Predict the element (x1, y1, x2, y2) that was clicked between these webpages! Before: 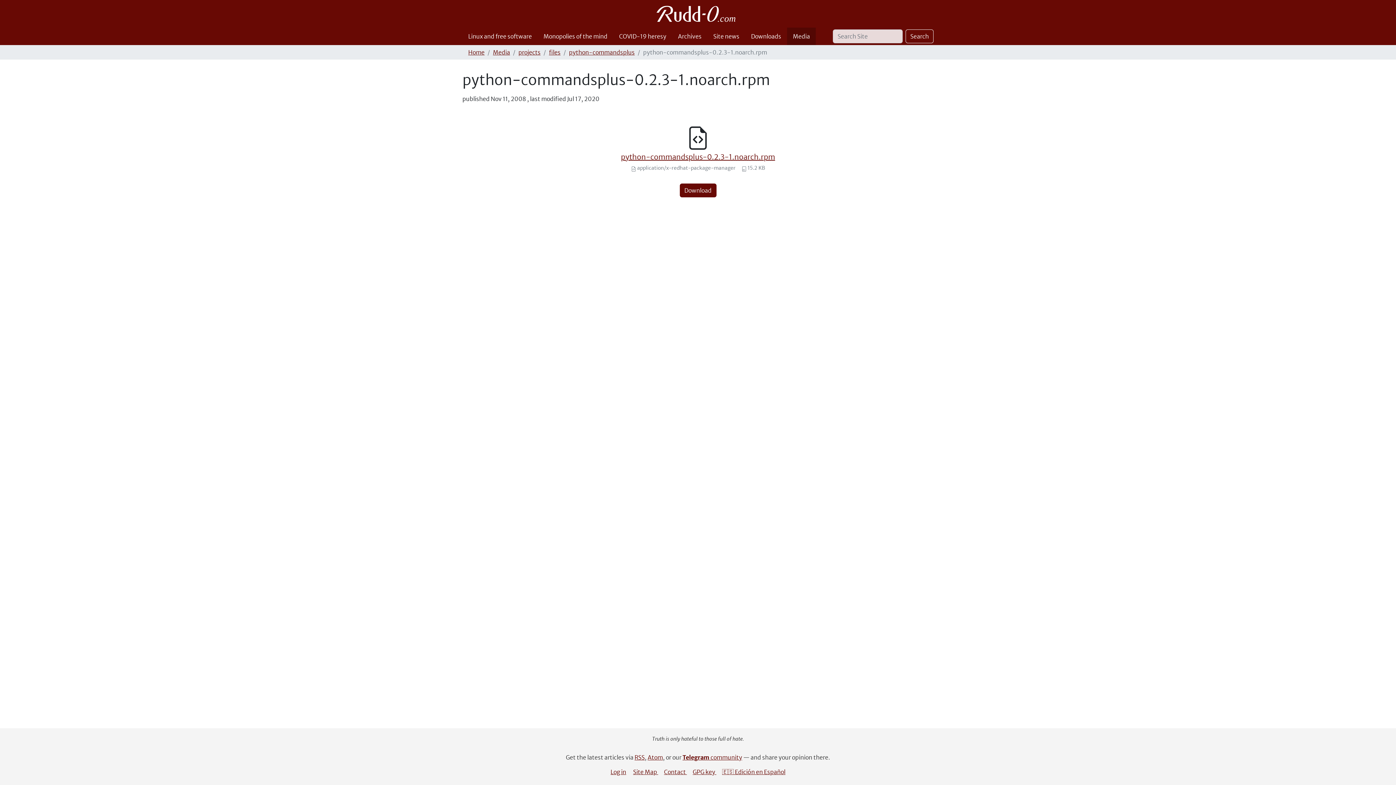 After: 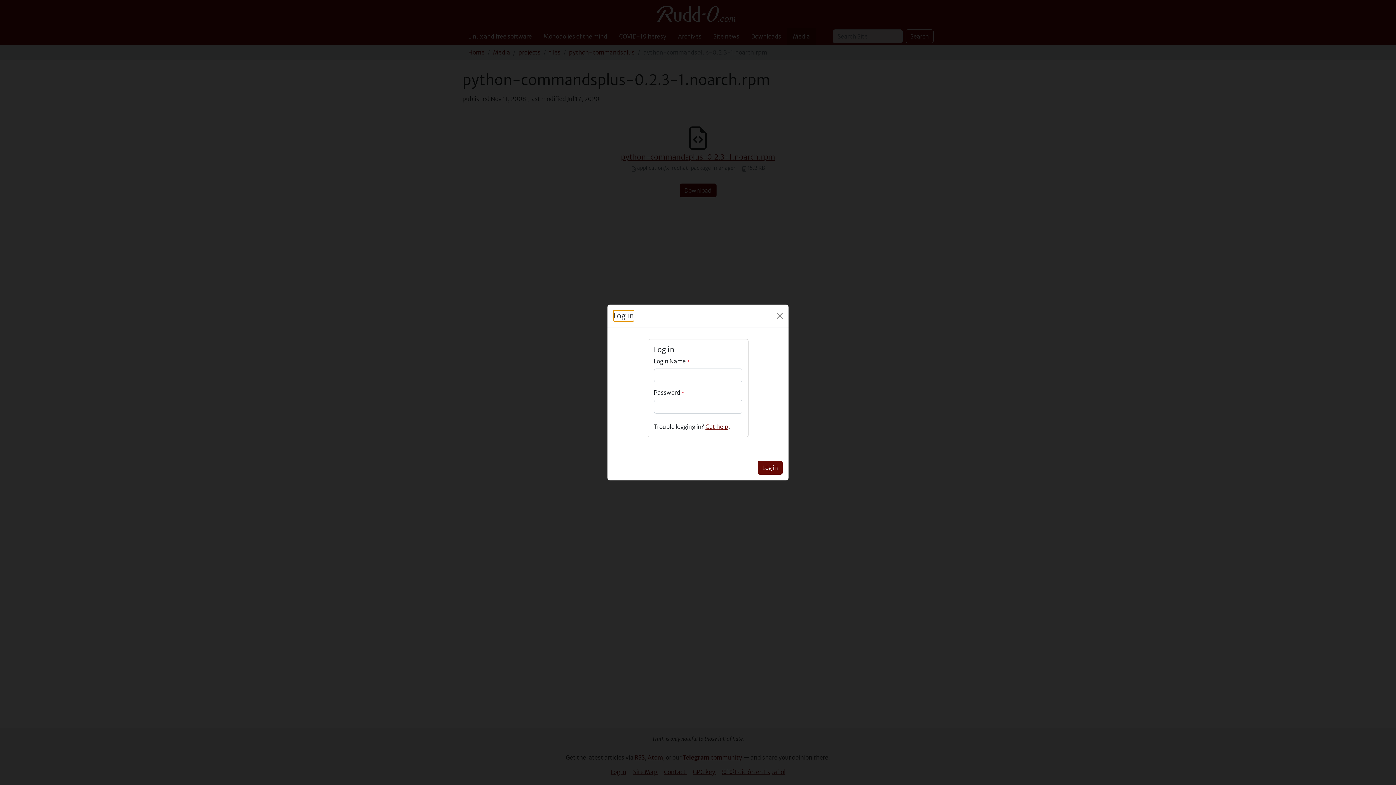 Action: label: Log in bbox: (610, 768, 626, 776)